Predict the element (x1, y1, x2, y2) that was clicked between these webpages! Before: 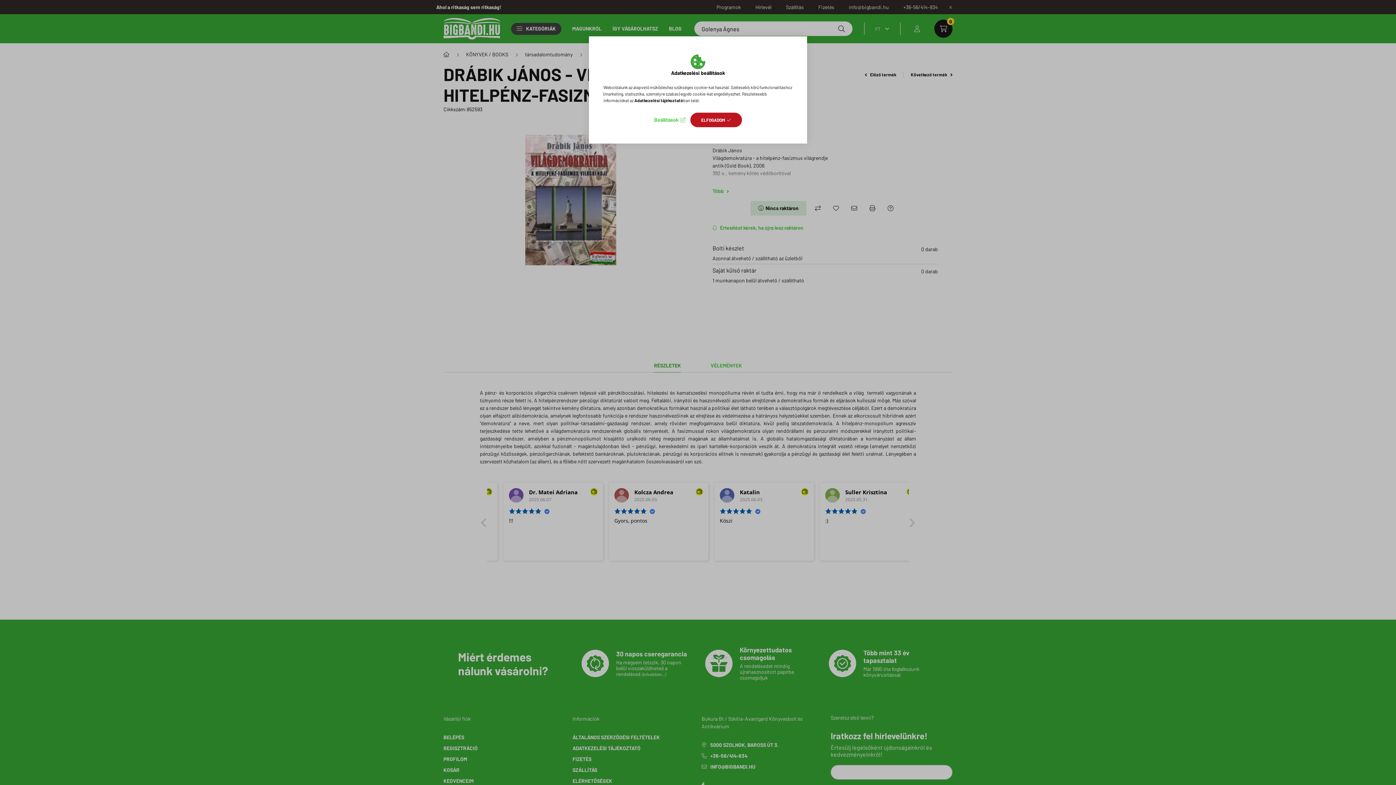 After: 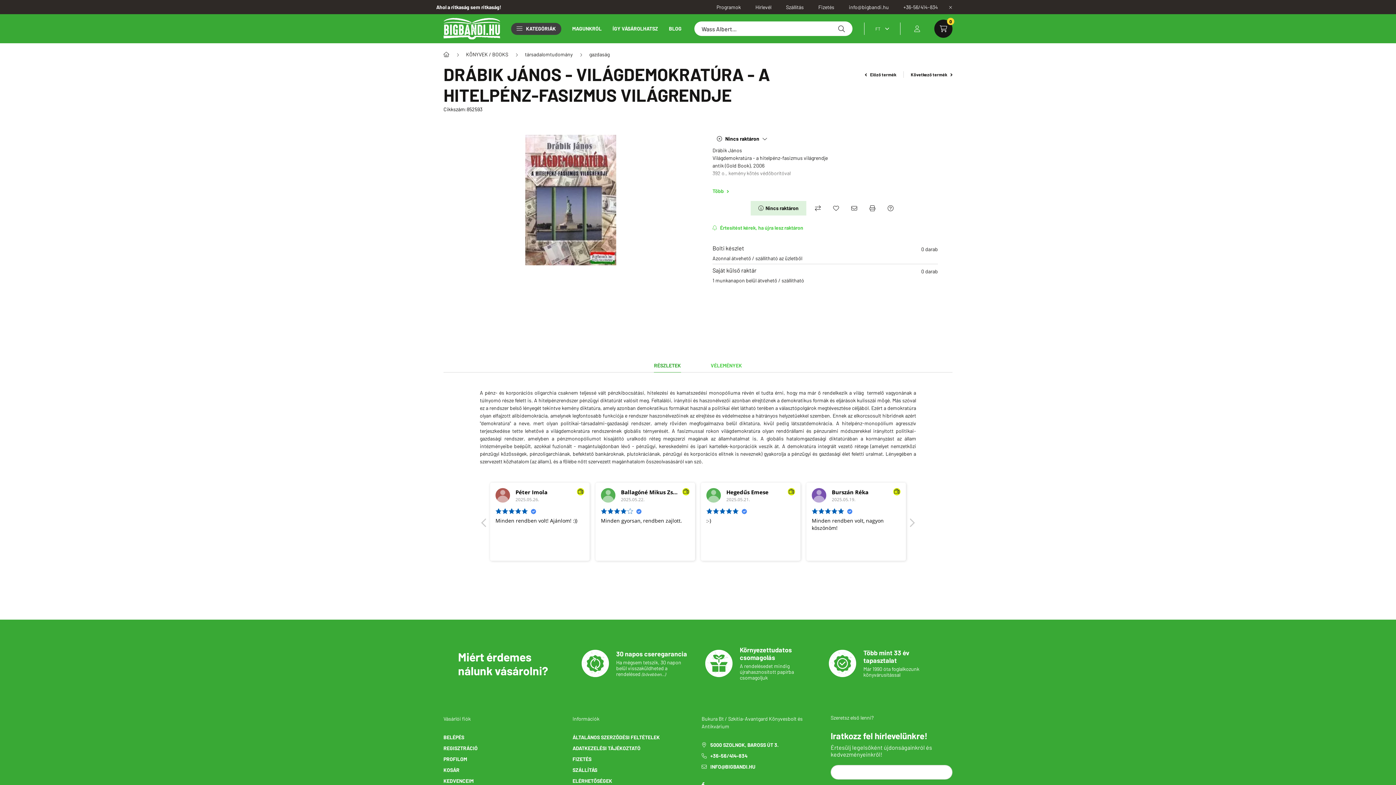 Action: label: ELFOGADOM bbox: (690, 112, 742, 127)